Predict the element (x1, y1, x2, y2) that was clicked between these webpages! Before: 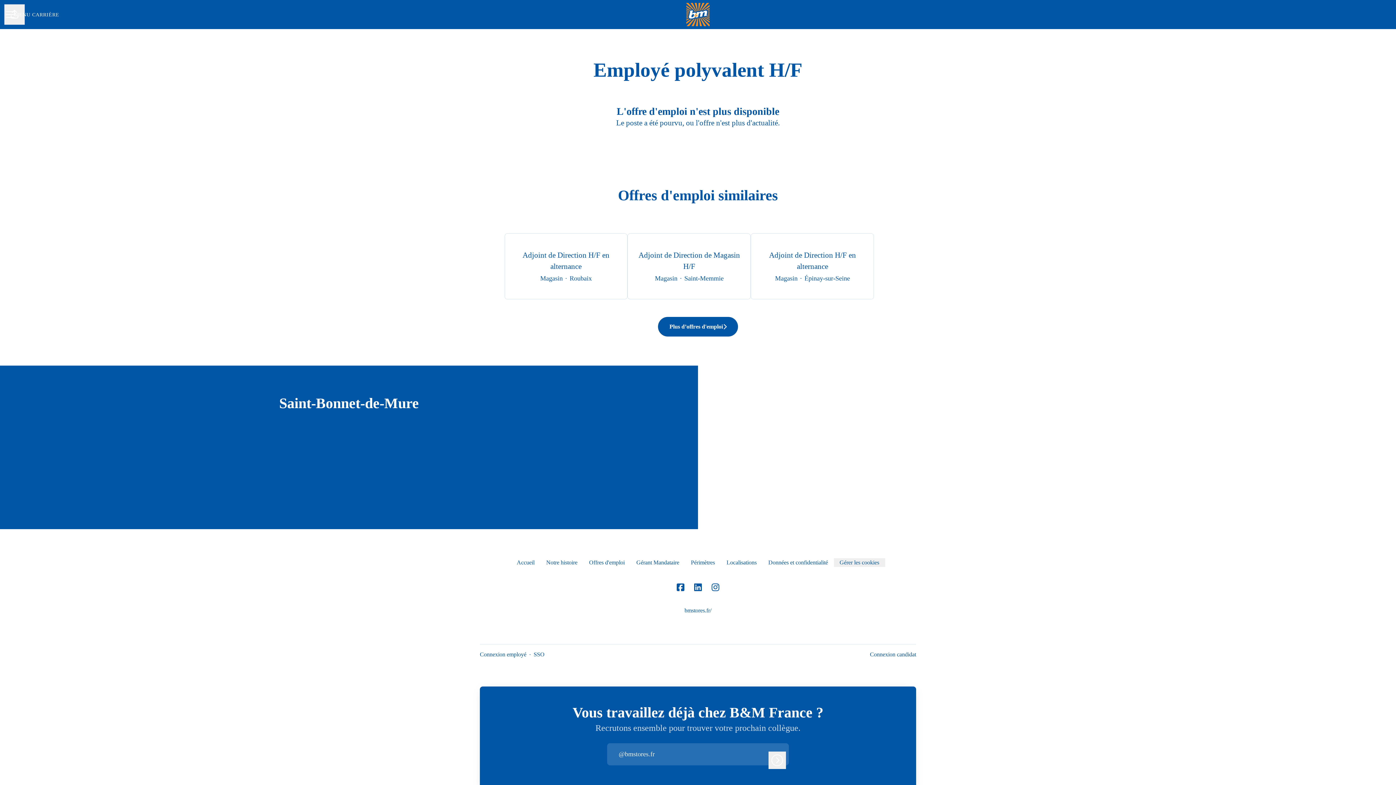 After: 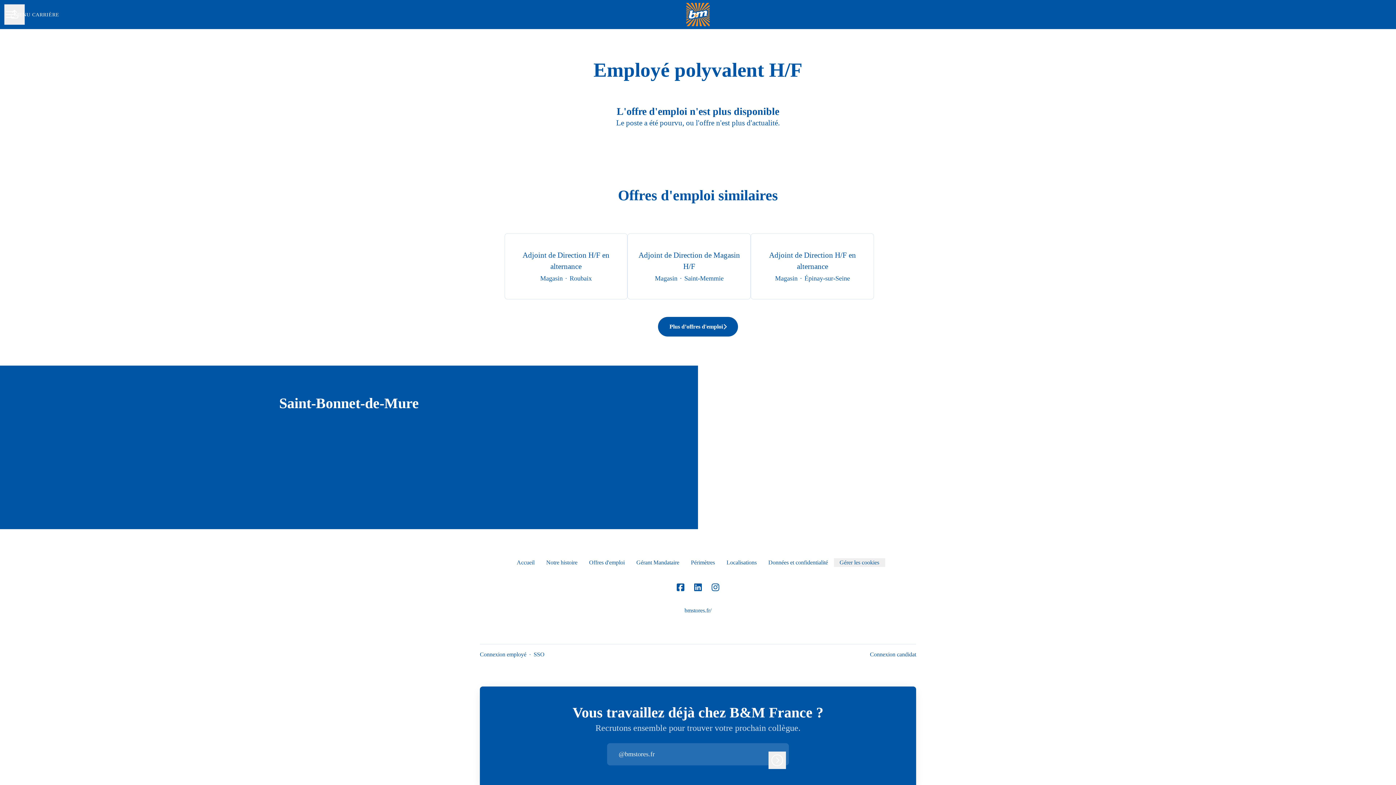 Action: bbox: (689, 581, 706, 595)